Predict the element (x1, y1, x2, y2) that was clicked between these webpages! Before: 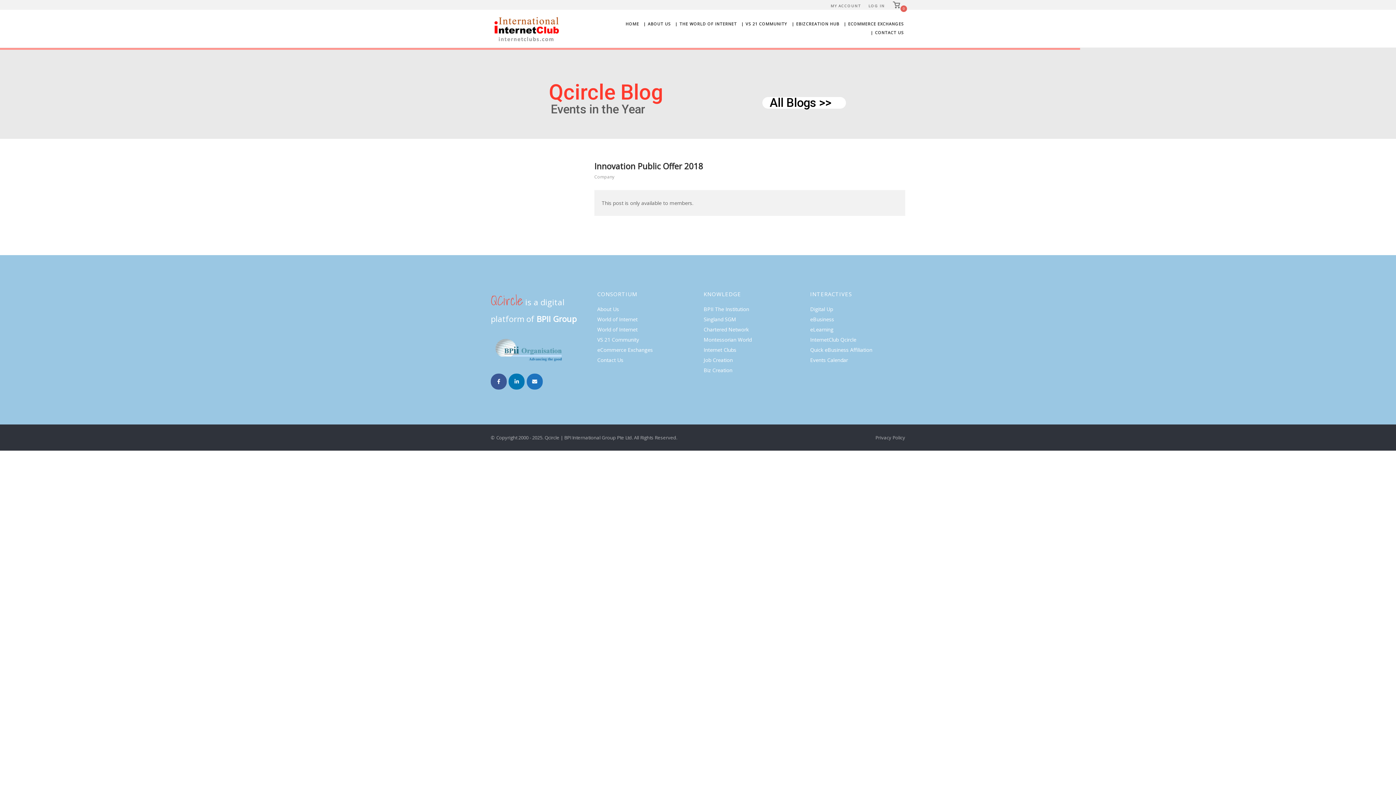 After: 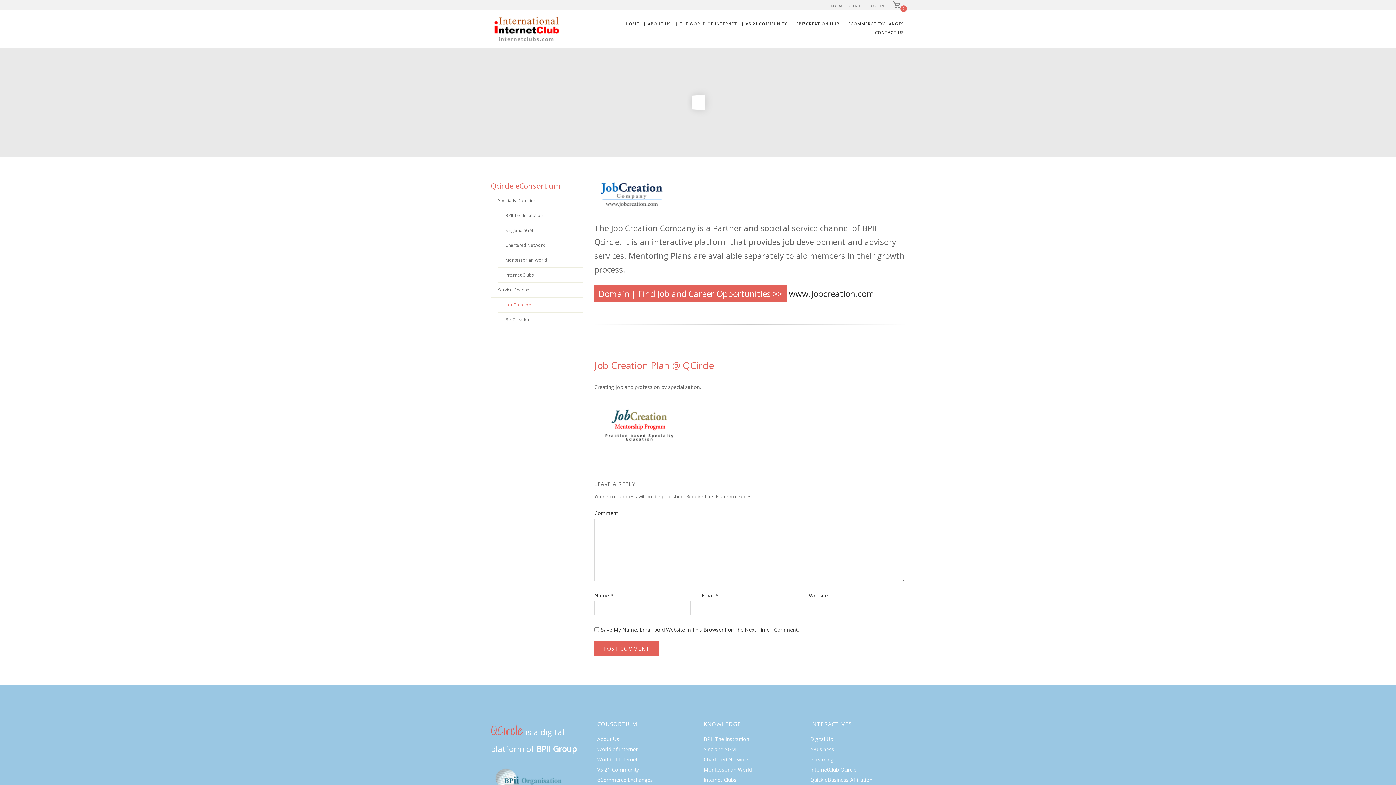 Action: label: Job Creation bbox: (703, 356, 732, 363)